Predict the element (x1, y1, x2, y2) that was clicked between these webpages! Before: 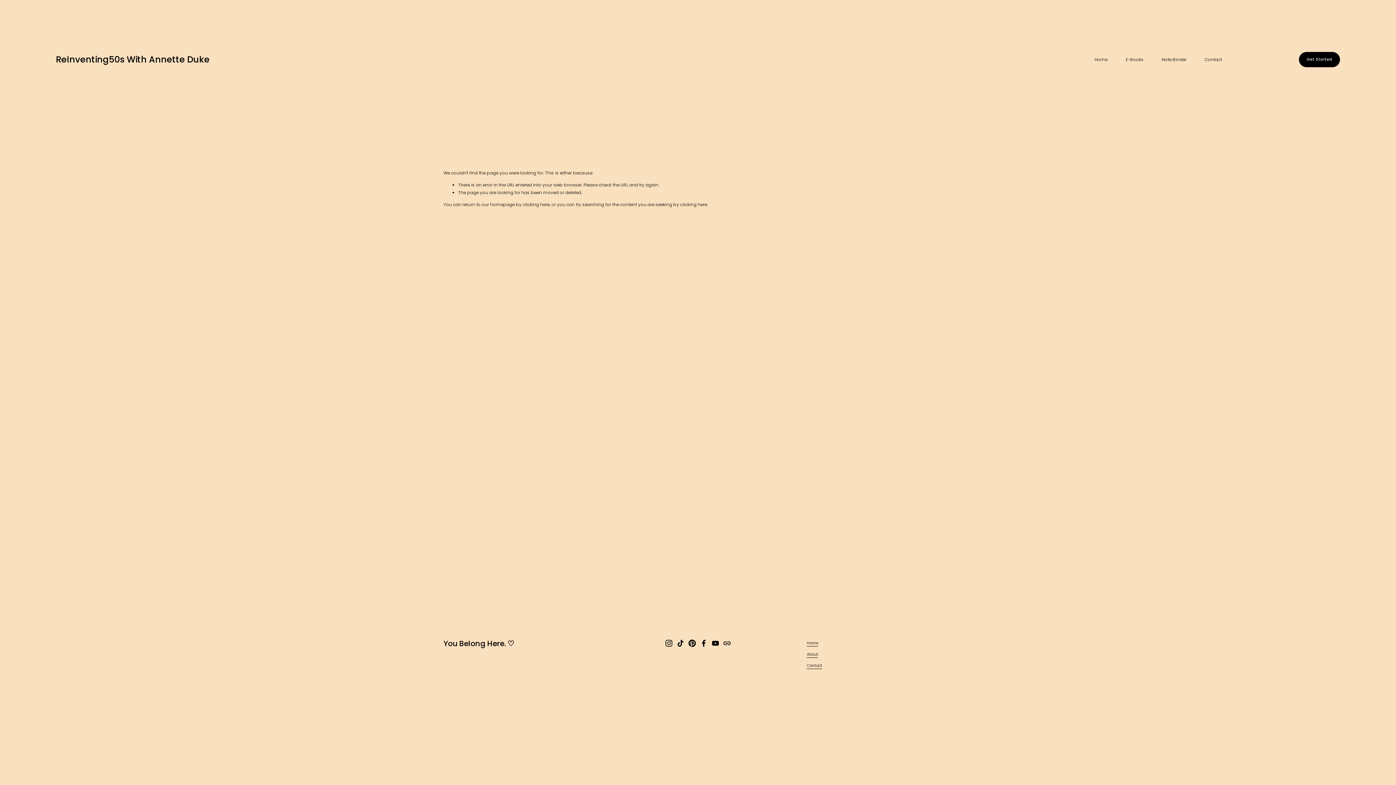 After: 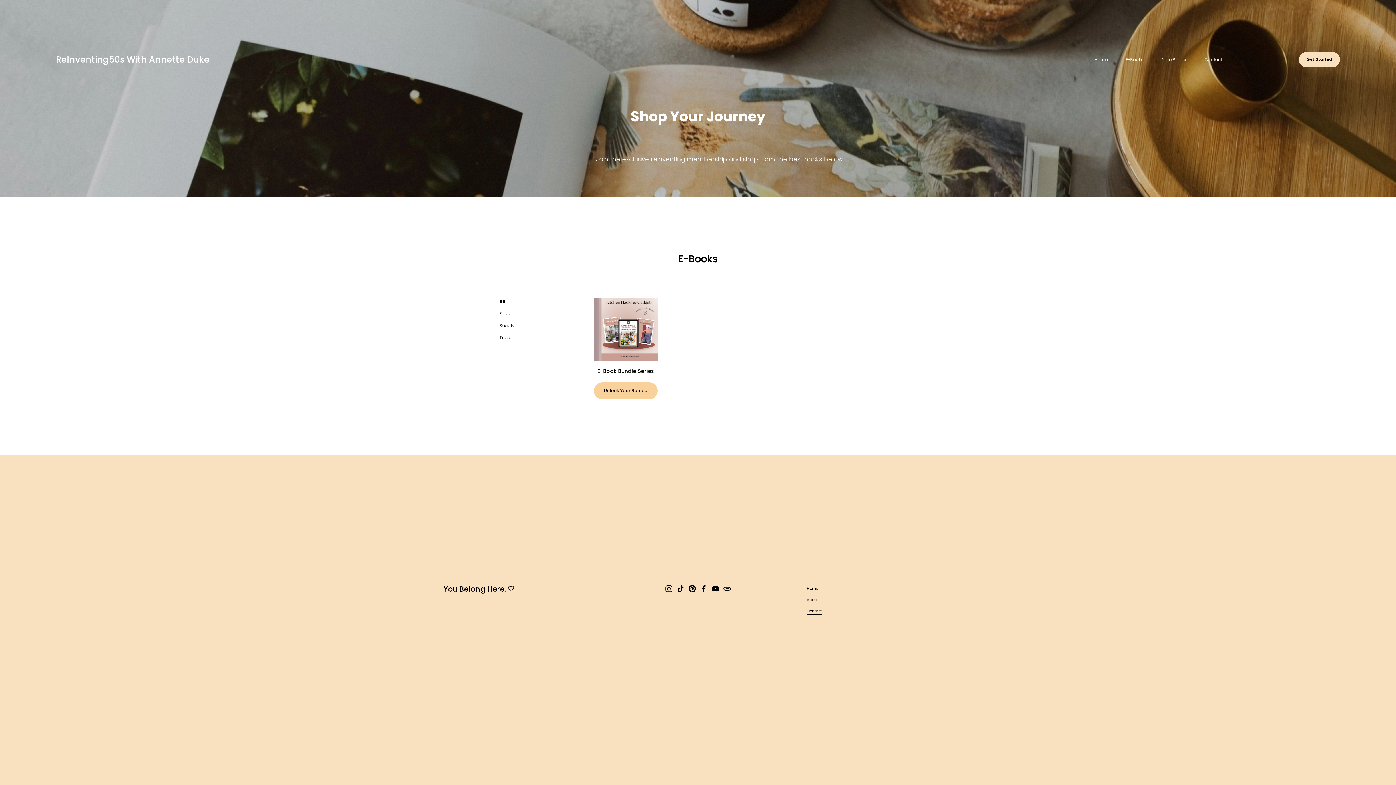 Action: bbox: (1299, 51, 1340, 67) label: Get Started